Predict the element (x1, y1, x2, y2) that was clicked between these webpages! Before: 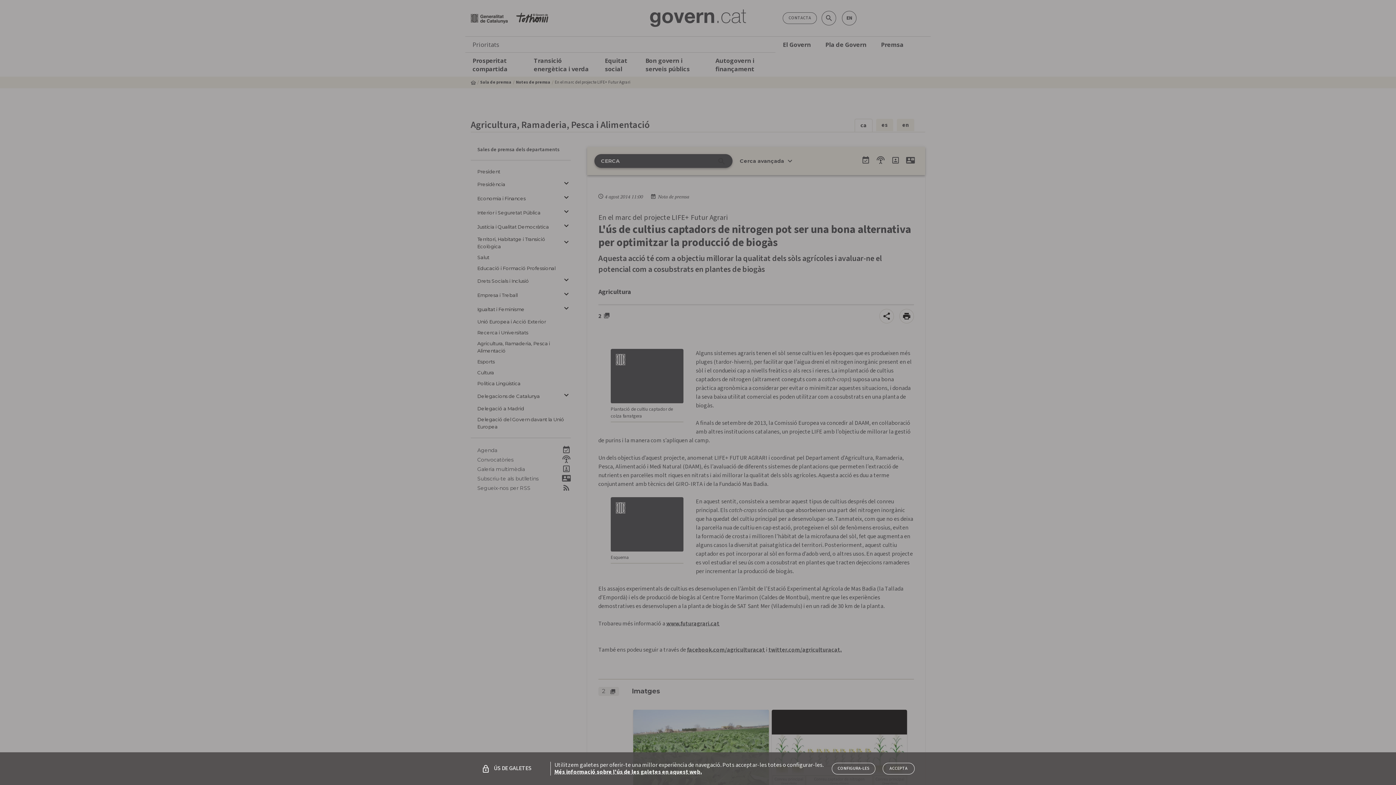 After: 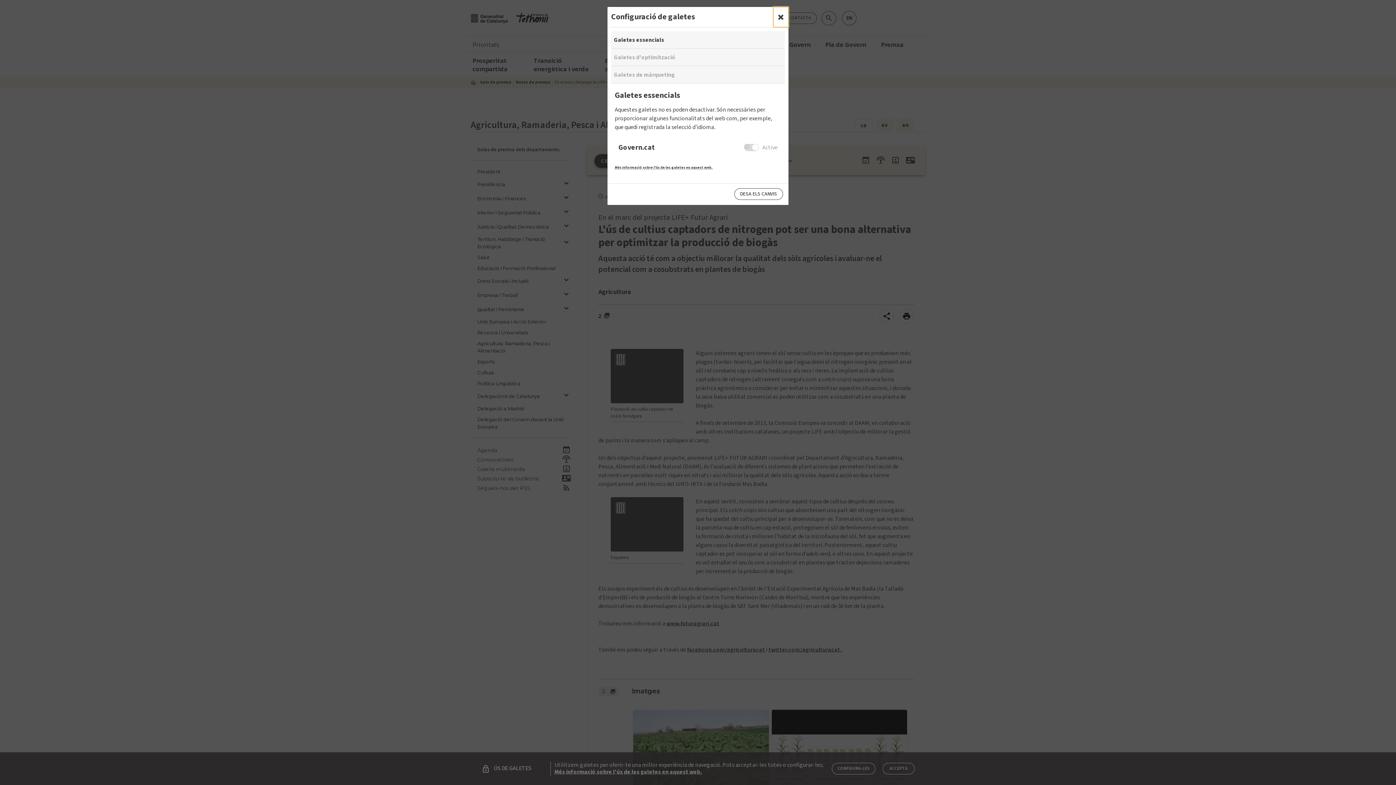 Action: bbox: (832, 763, 875, 774) label: configuraciò